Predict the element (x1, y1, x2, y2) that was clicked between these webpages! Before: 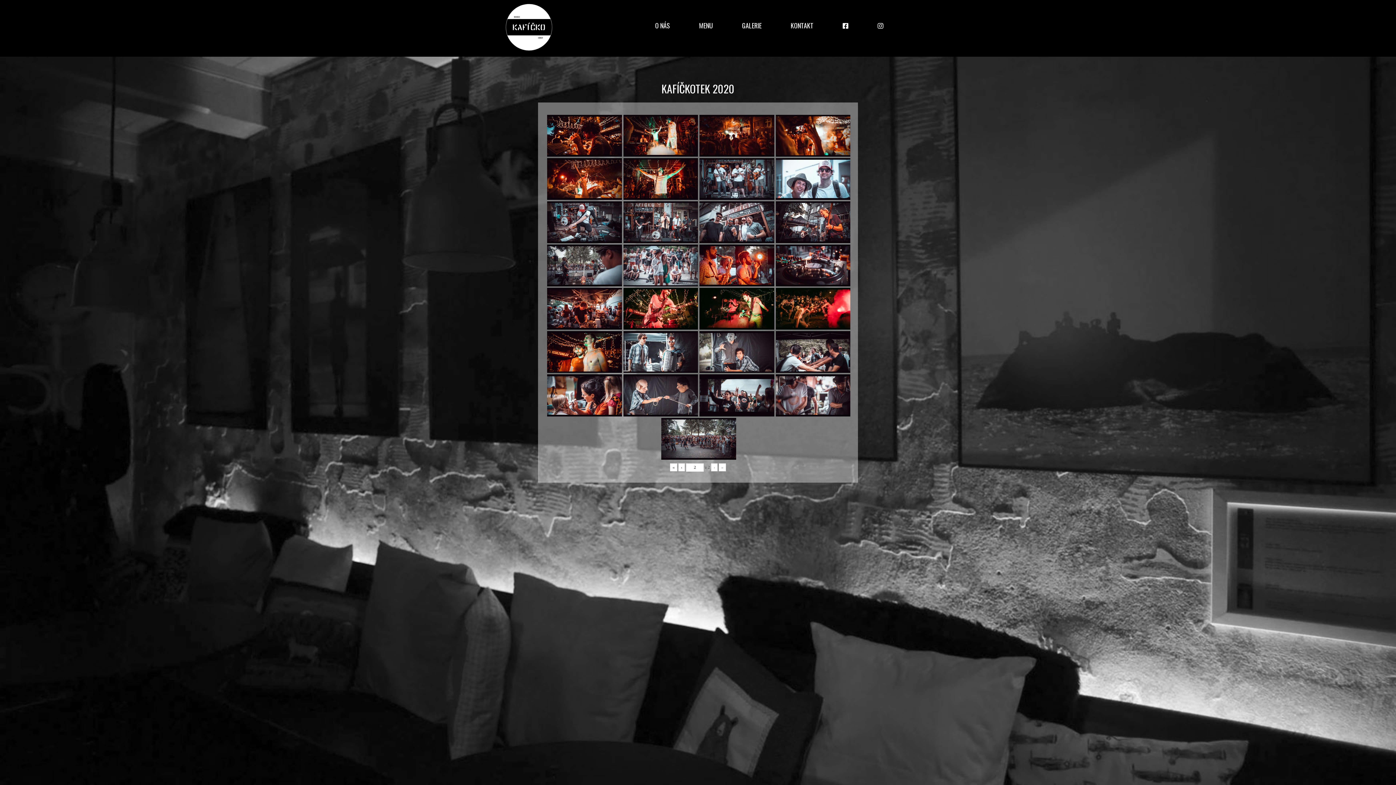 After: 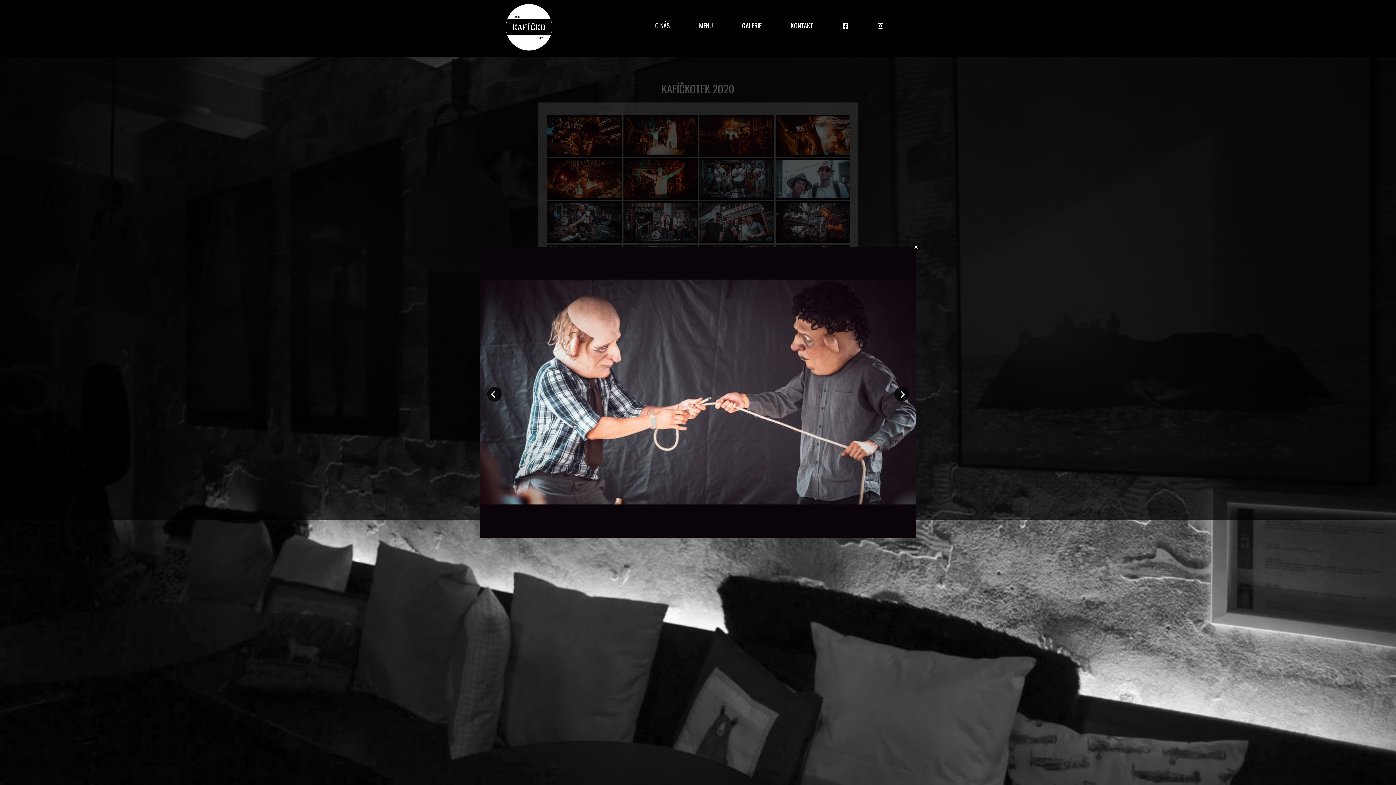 Action: bbox: (623, 374, 698, 416)